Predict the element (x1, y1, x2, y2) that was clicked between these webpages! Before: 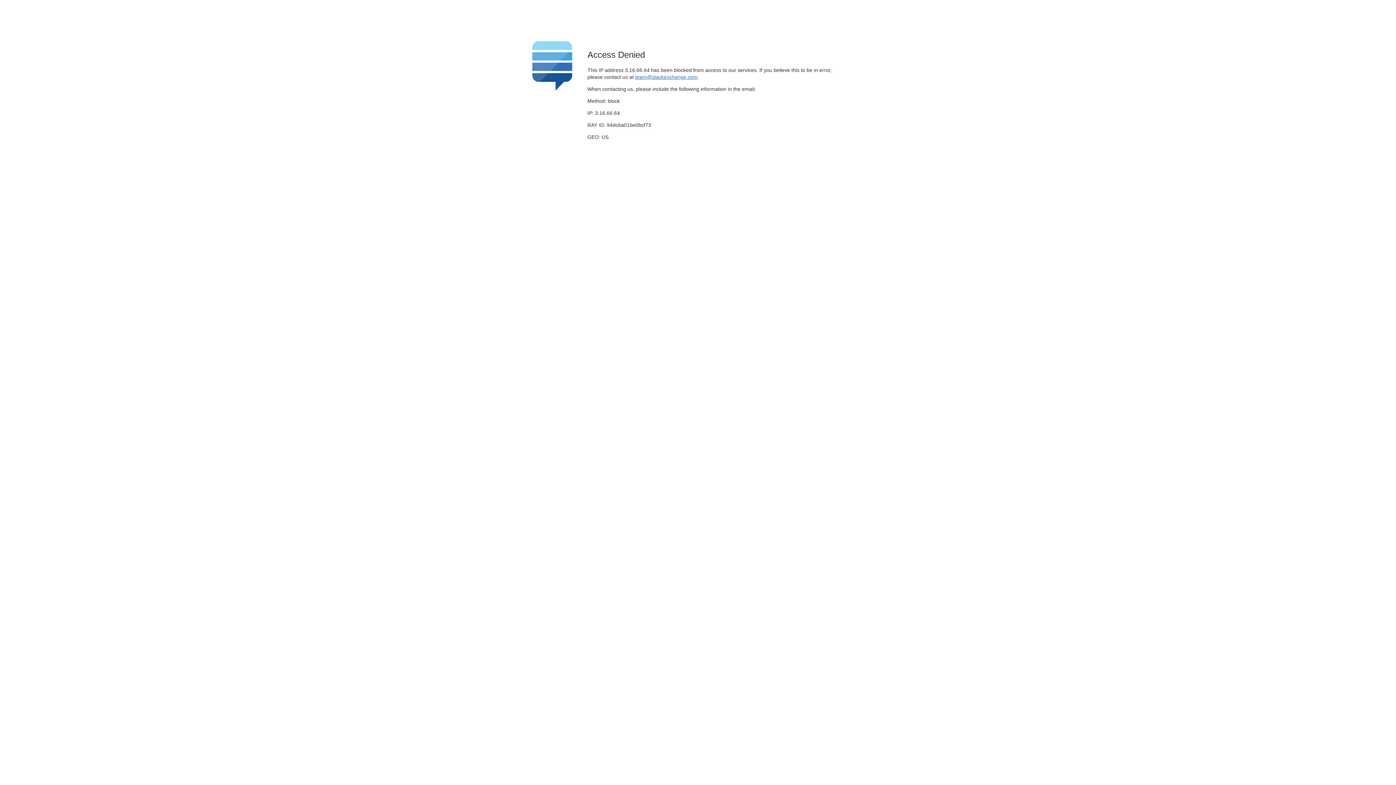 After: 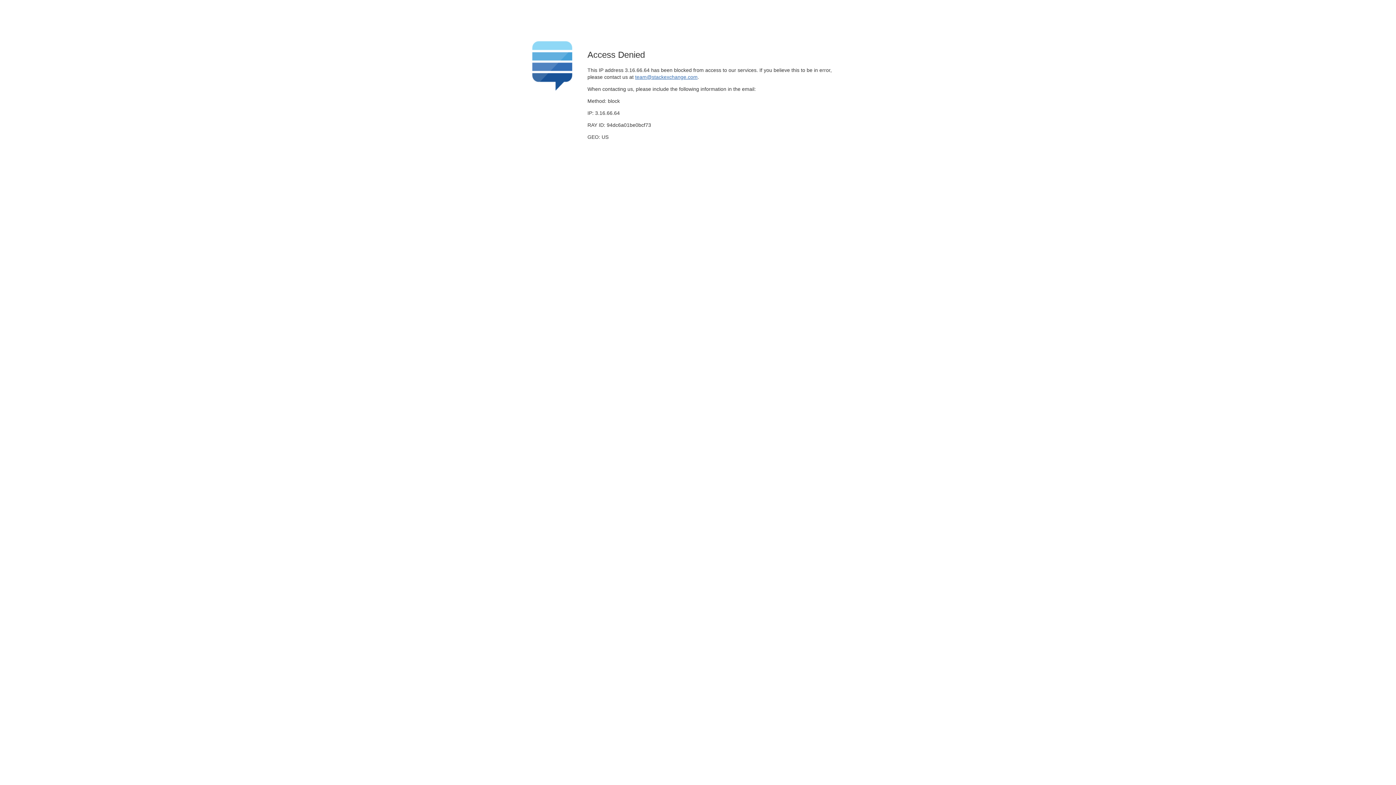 Action: label: team@stackexchange.com bbox: (635, 74, 697, 79)